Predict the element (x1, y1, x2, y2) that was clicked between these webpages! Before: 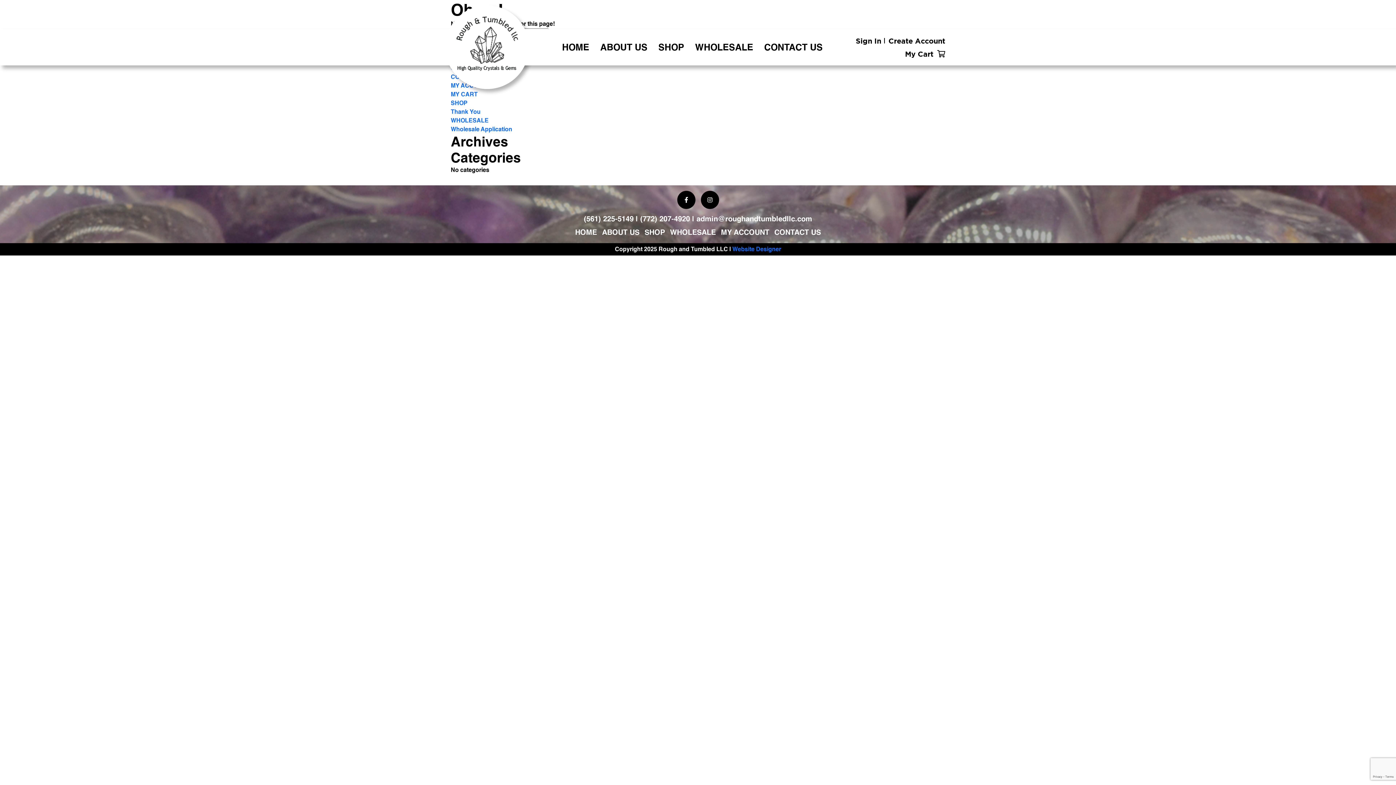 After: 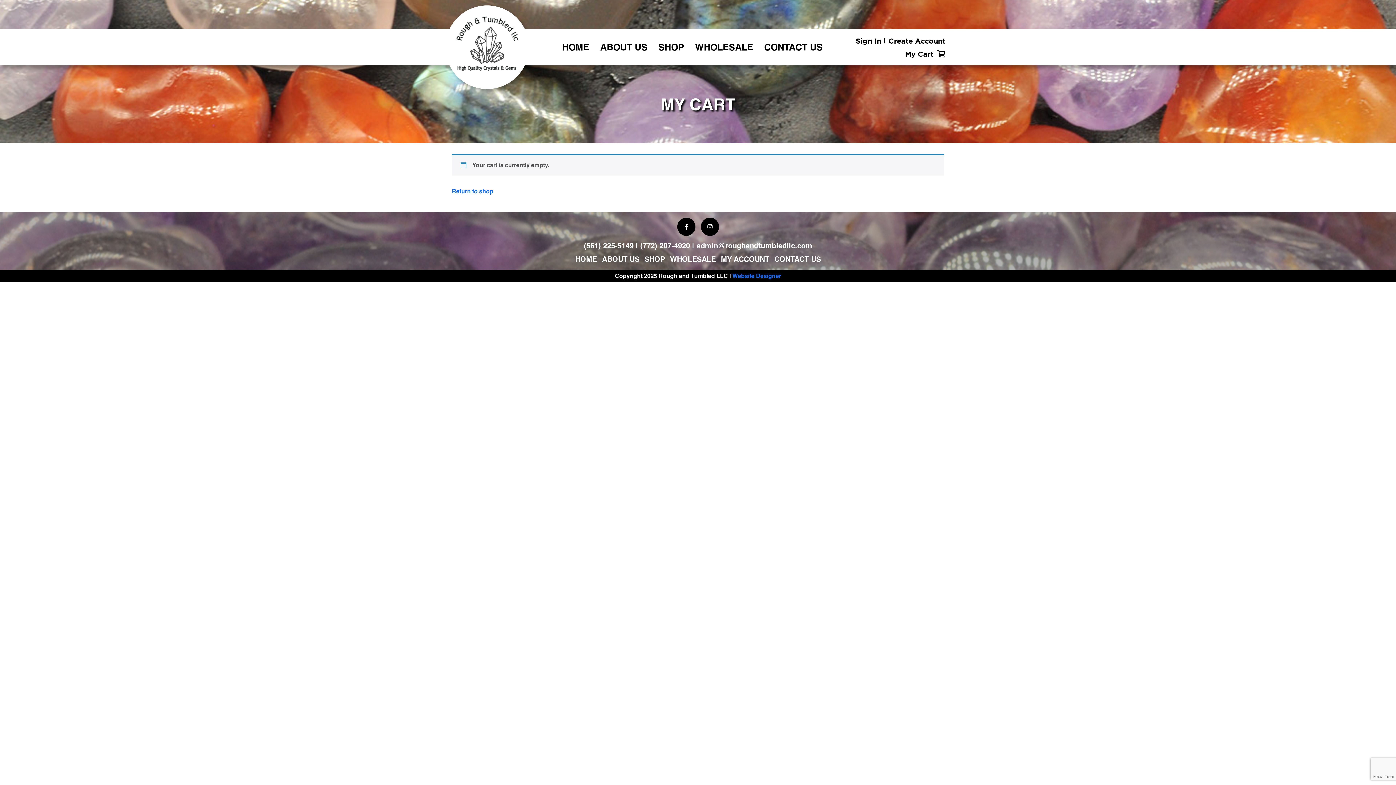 Action: label: My Cart bbox: (905, 49, 945, 57)